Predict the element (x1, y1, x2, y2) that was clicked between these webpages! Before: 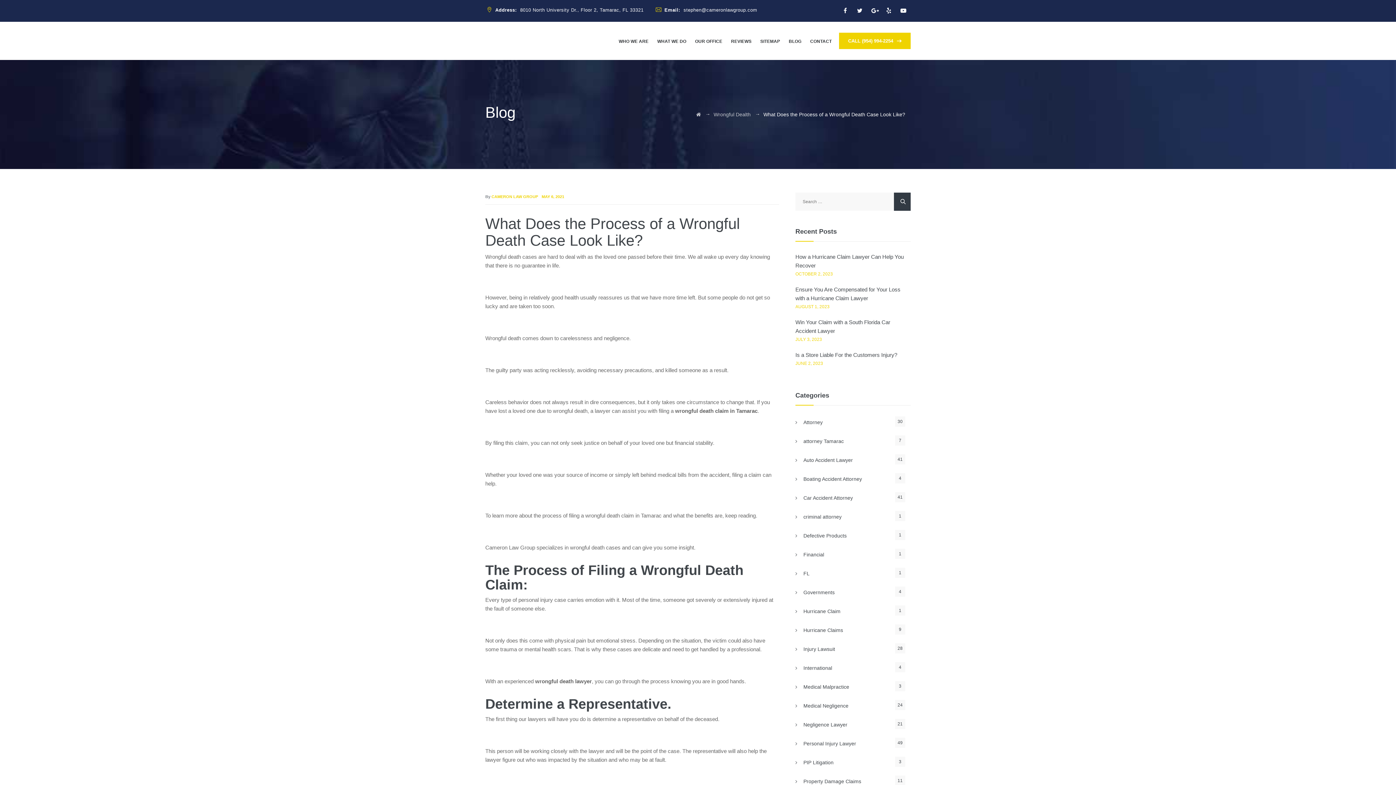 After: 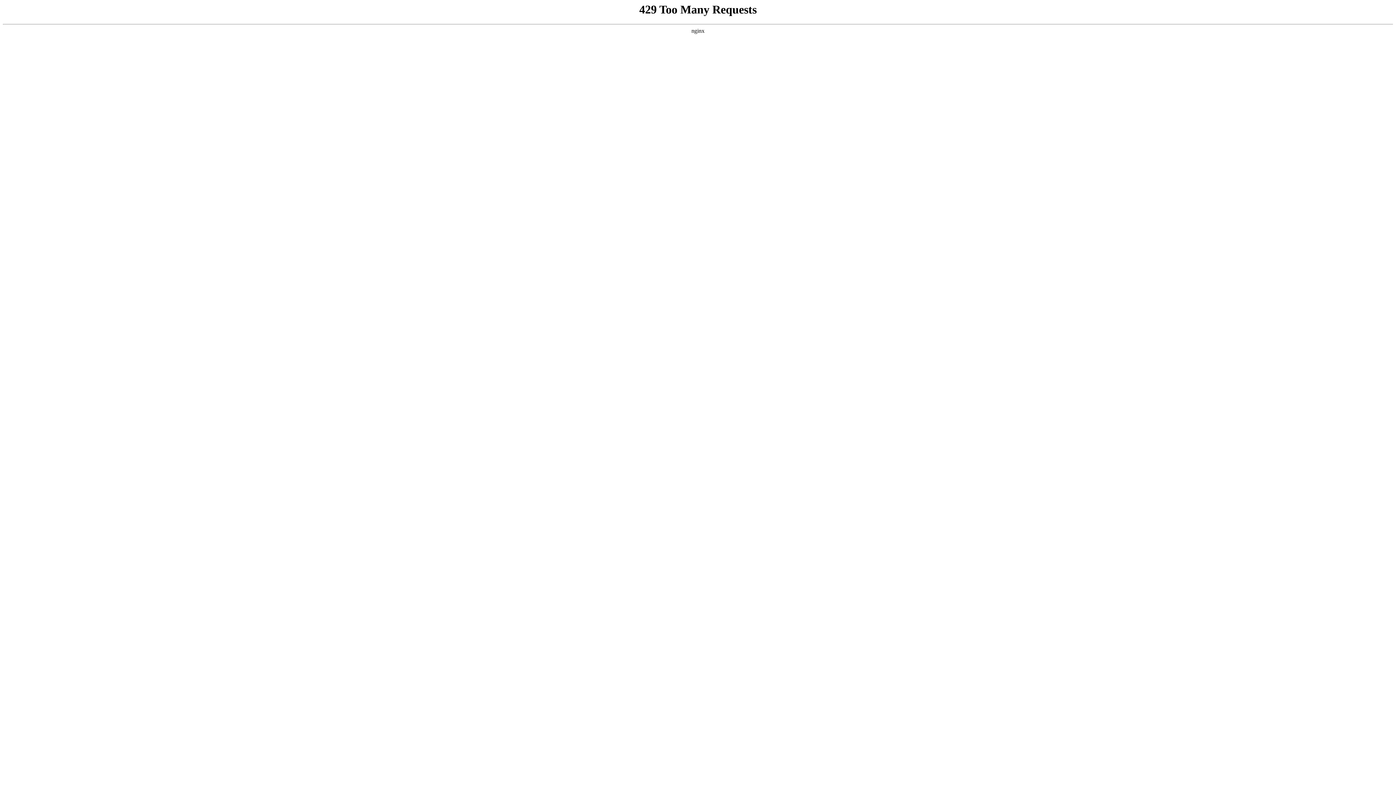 Action: bbox: (731, 38, 751, 44) label: REVIEWS